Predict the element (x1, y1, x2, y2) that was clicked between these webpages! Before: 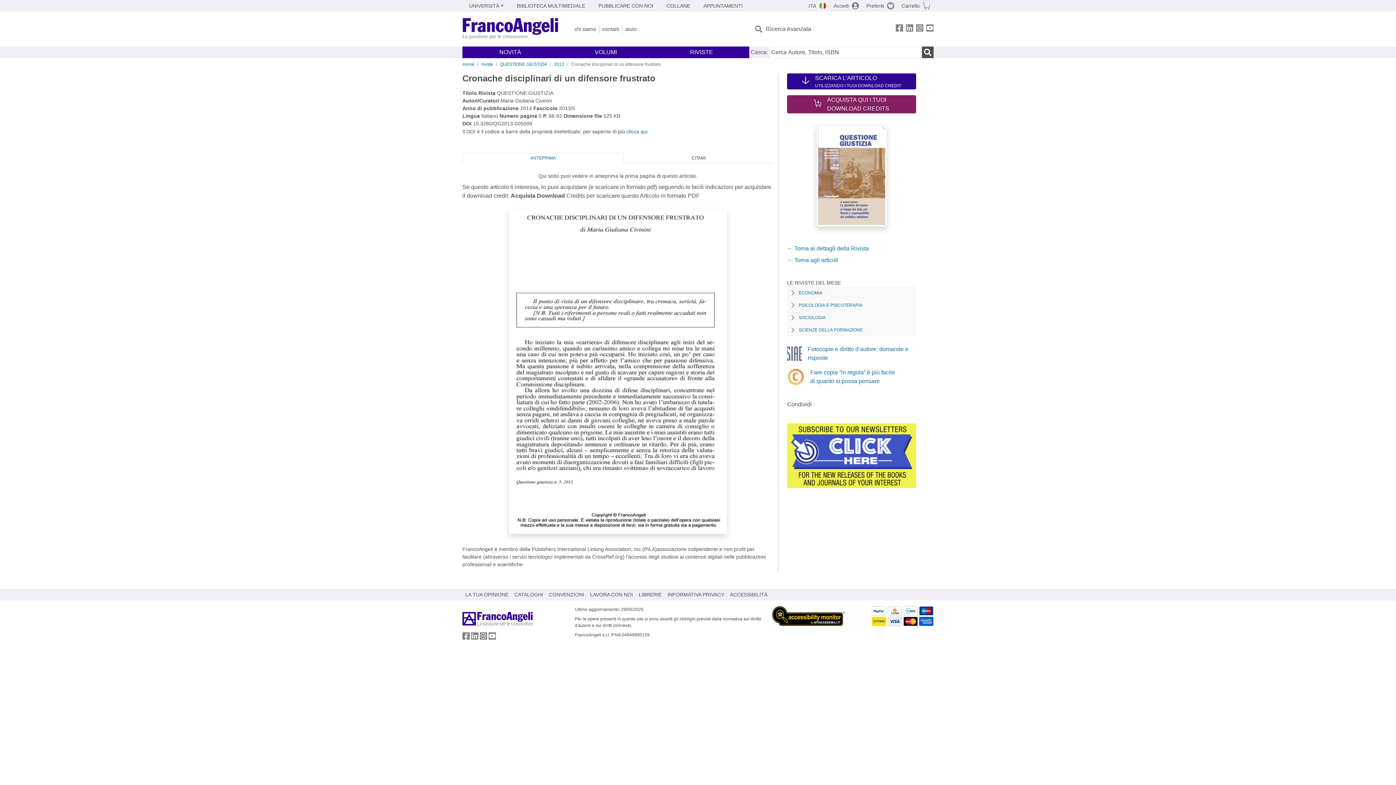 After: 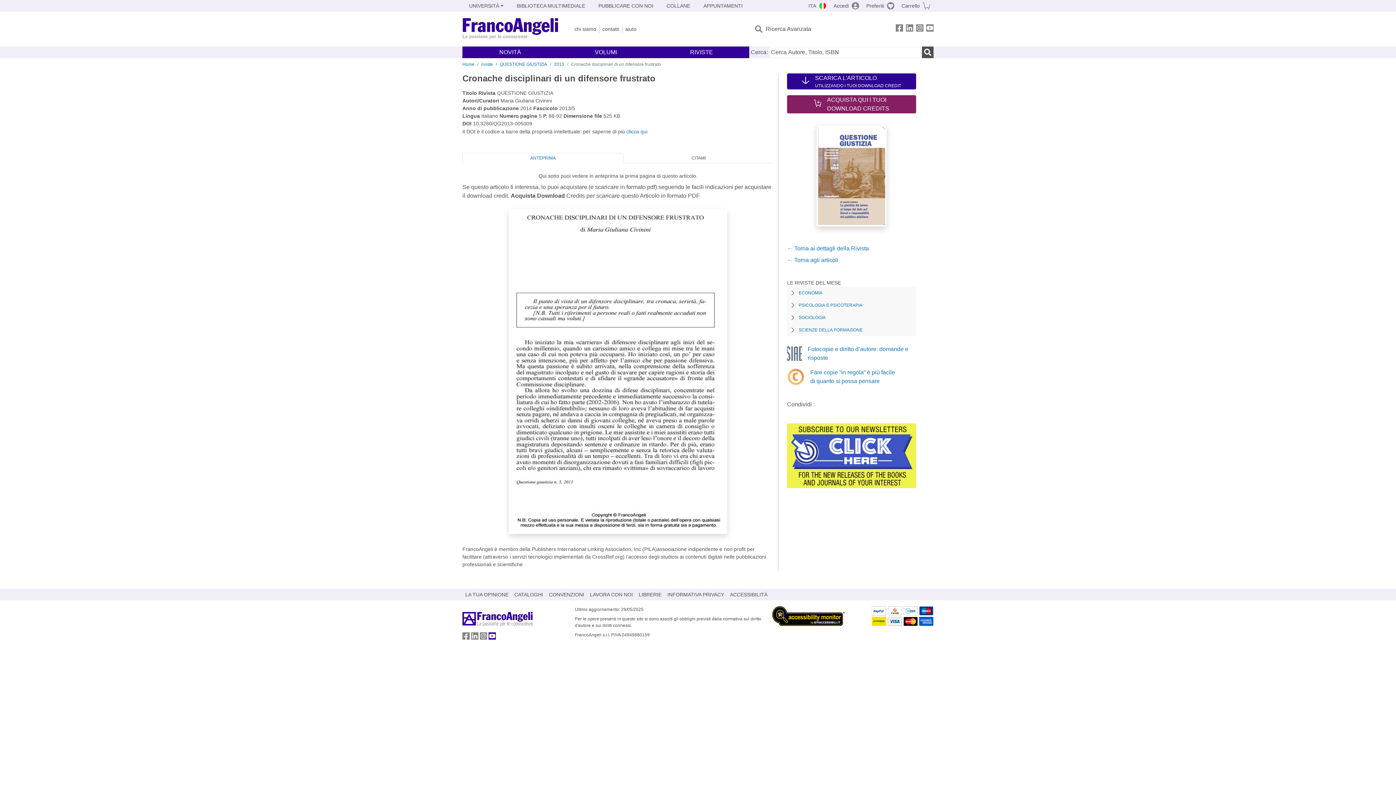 Action: bbox: (488, 634, 496, 641) label: FrancoAngeli su YouTube